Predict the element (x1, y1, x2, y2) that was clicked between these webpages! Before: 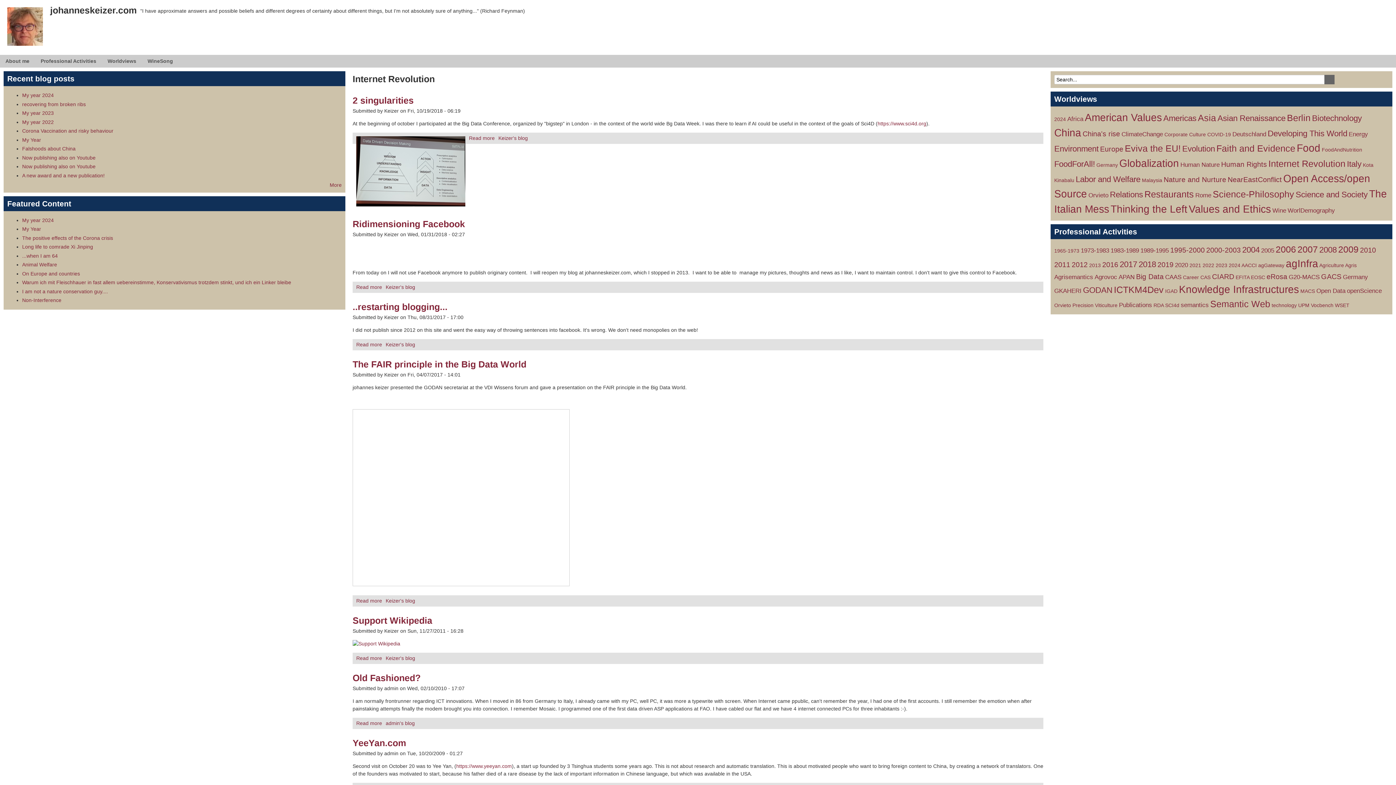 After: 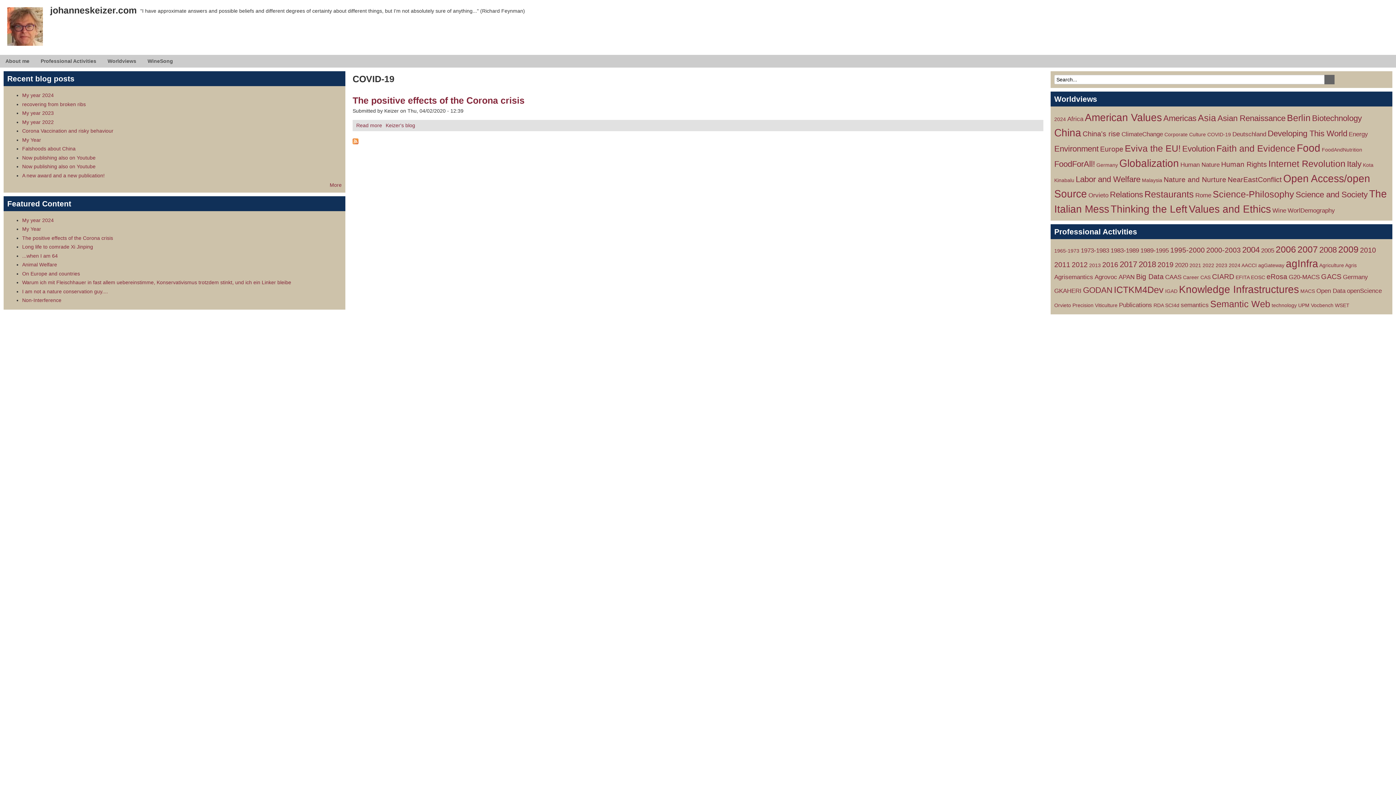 Action: label: COVID-19 bbox: (1207, 131, 1231, 137)